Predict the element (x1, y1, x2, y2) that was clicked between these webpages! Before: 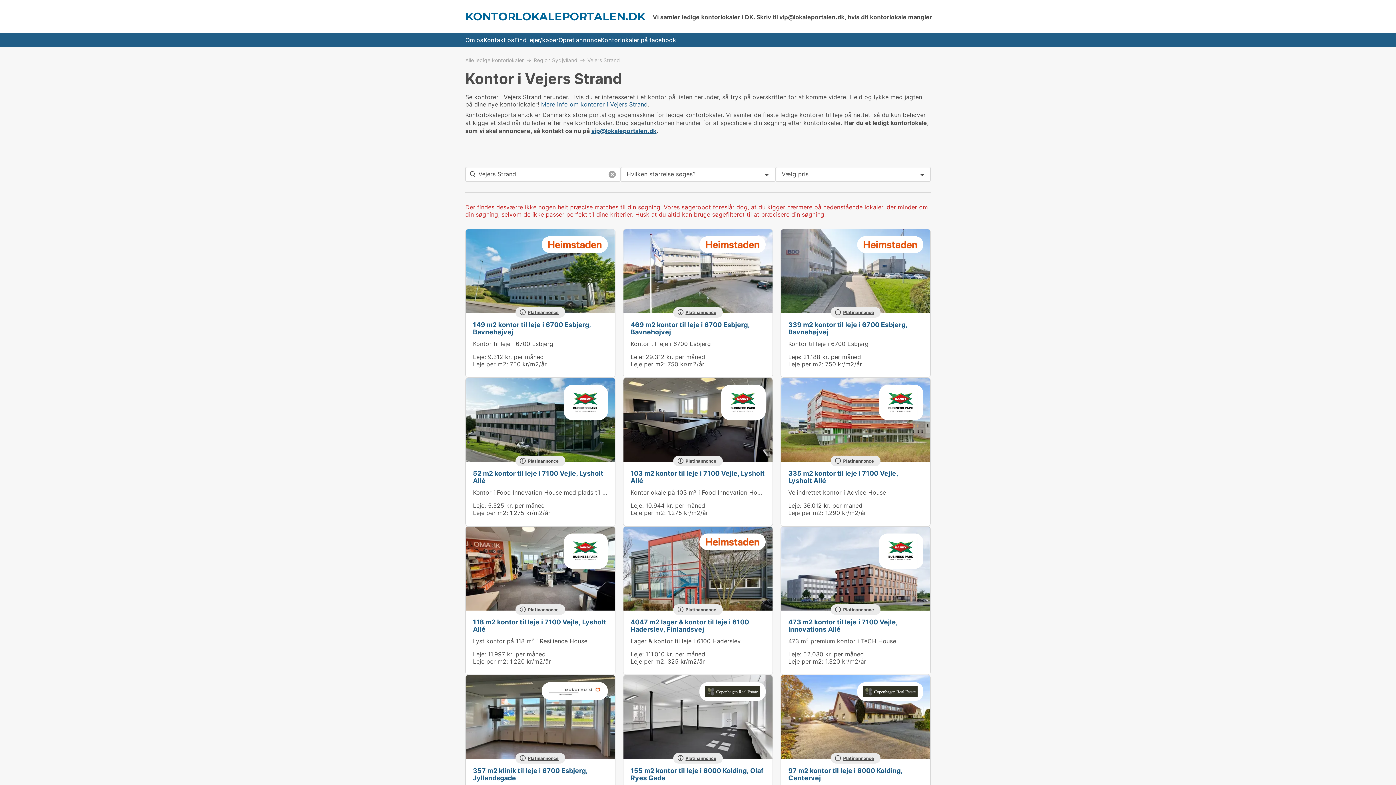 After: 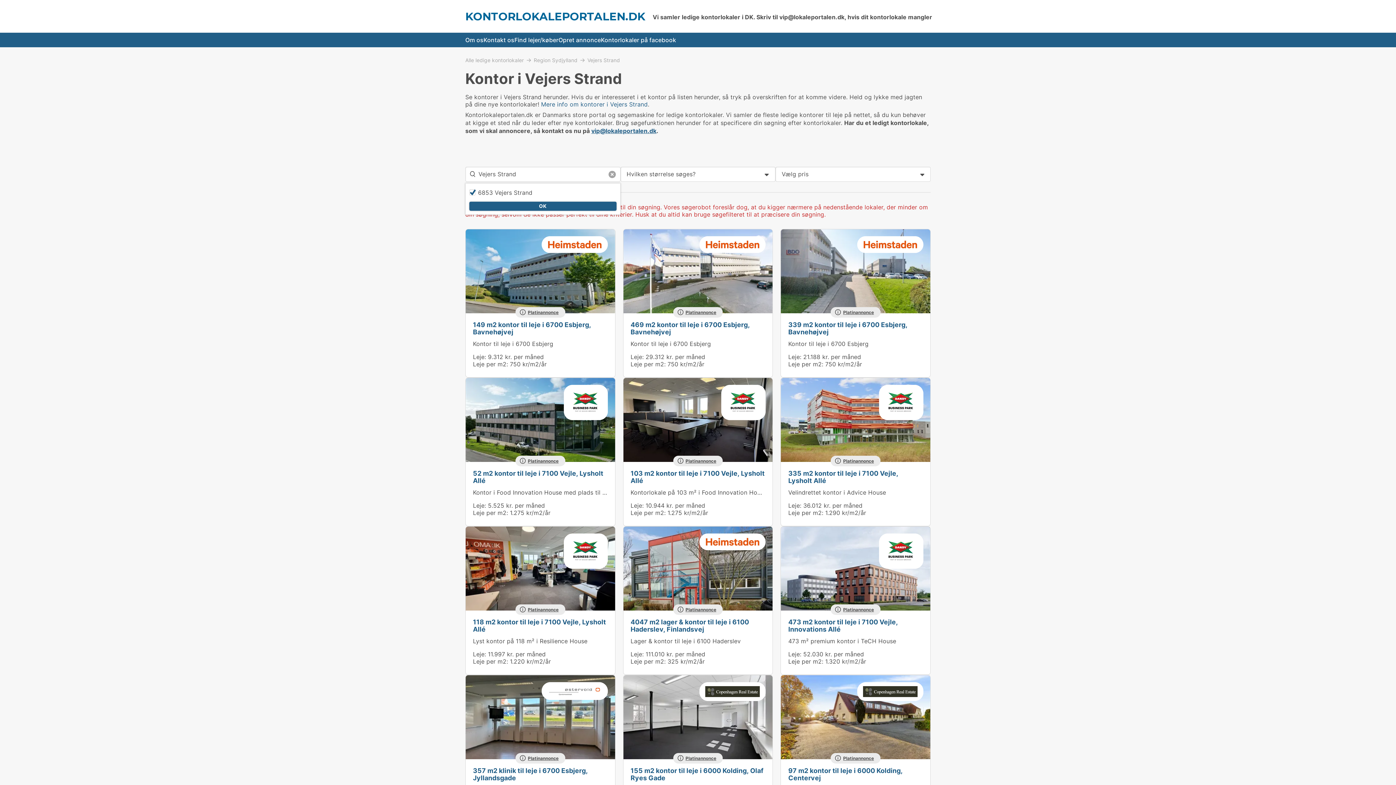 Action: bbox: (468, 169, 477, 178)